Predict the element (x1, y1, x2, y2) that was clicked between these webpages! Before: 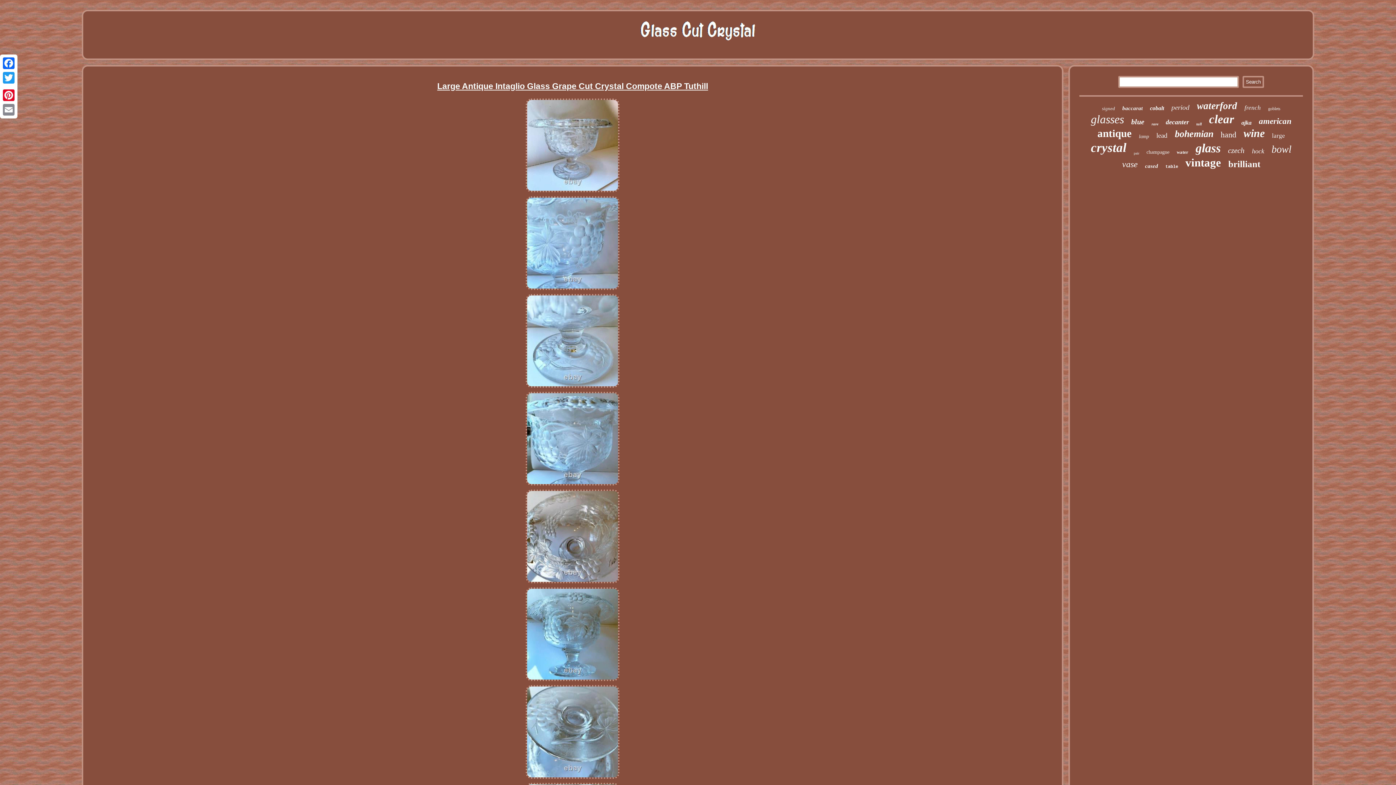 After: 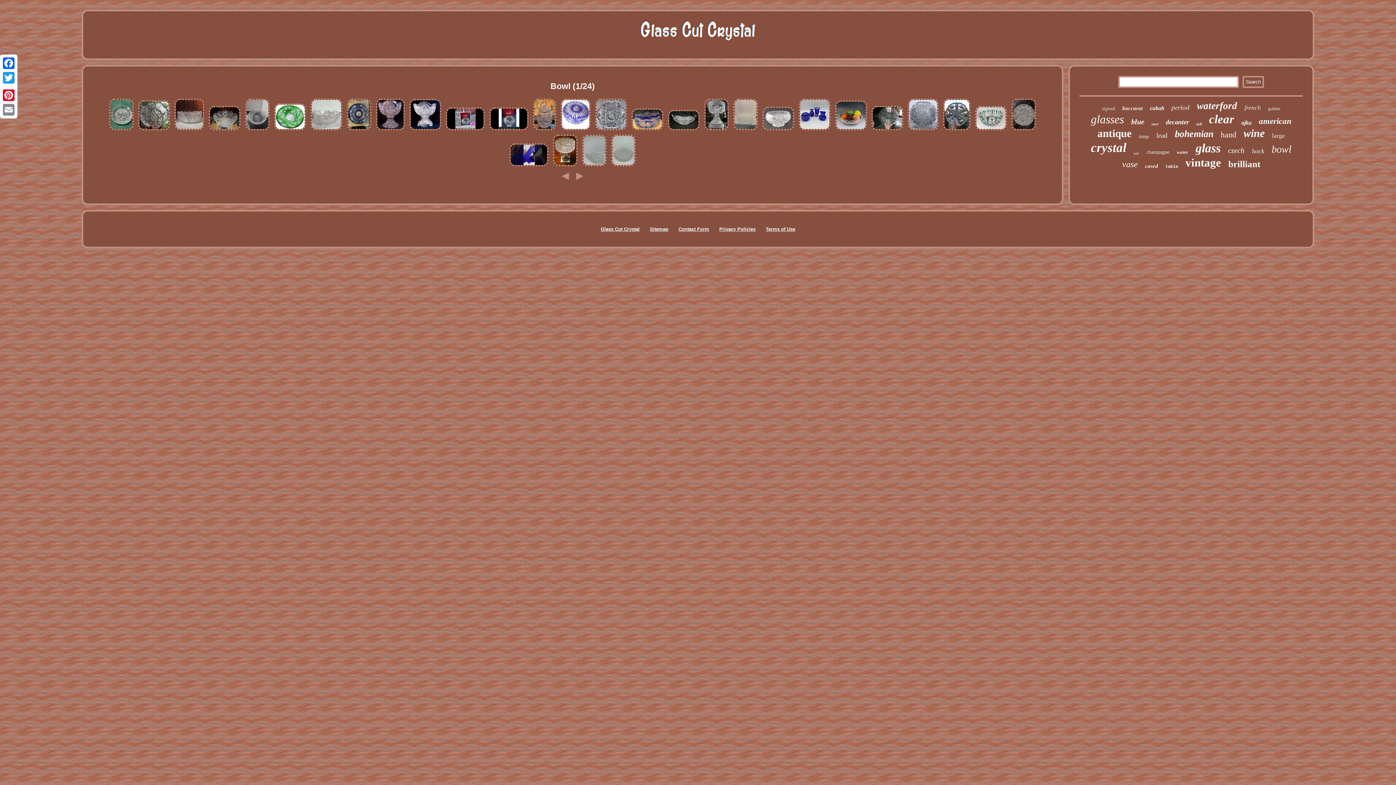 Action: bbox: (1271, 143, 1291, 155) label: bowl